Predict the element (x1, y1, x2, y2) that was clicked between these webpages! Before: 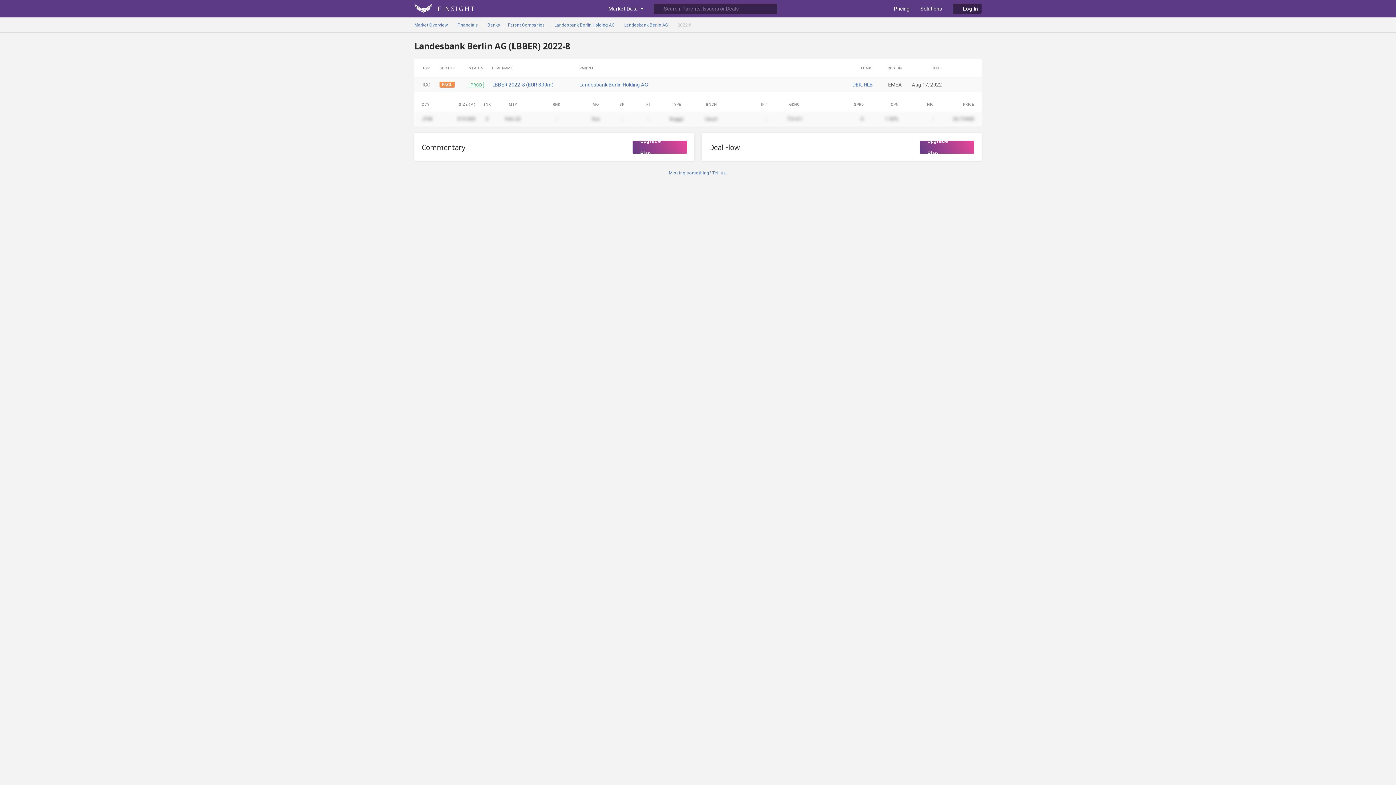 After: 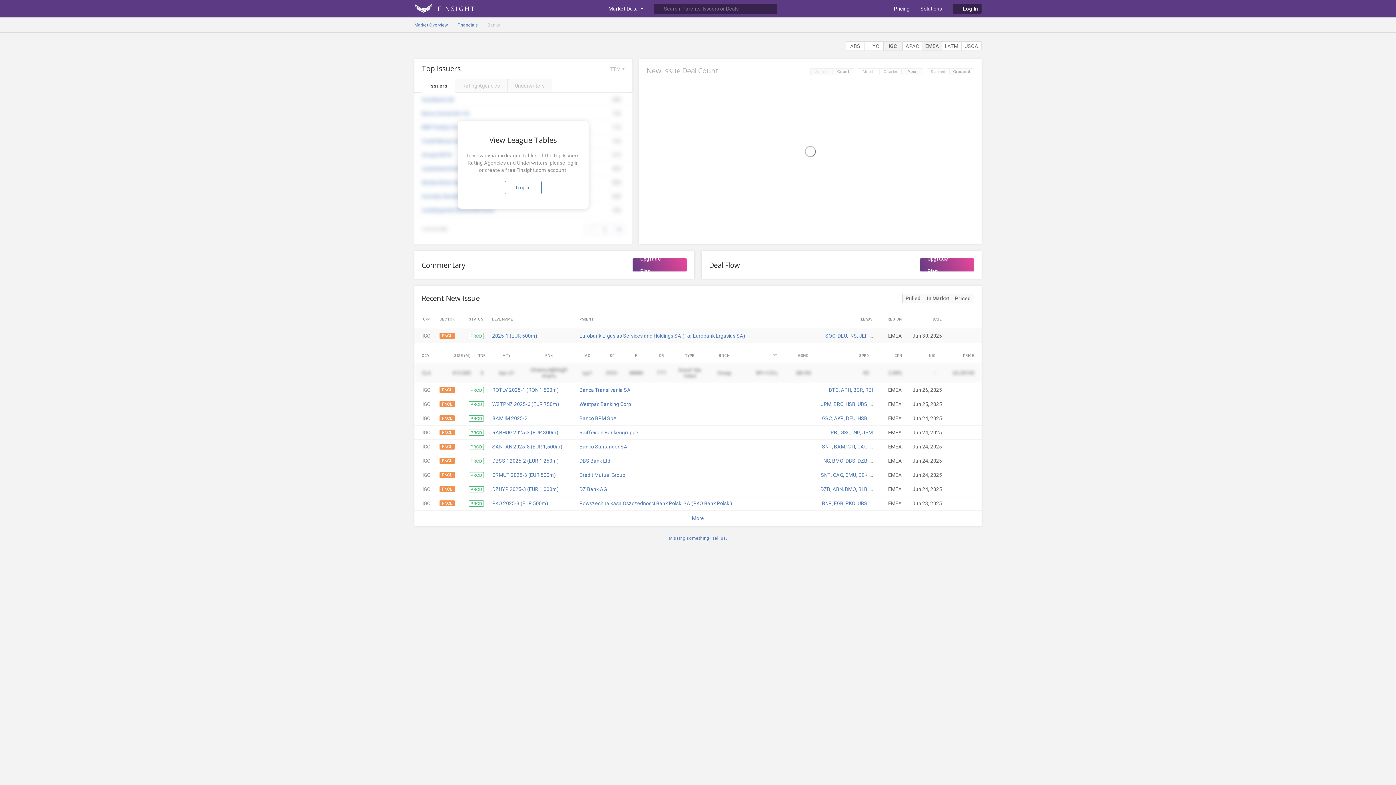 Action: label: Banks bbox: (487, 17, 500, 32)